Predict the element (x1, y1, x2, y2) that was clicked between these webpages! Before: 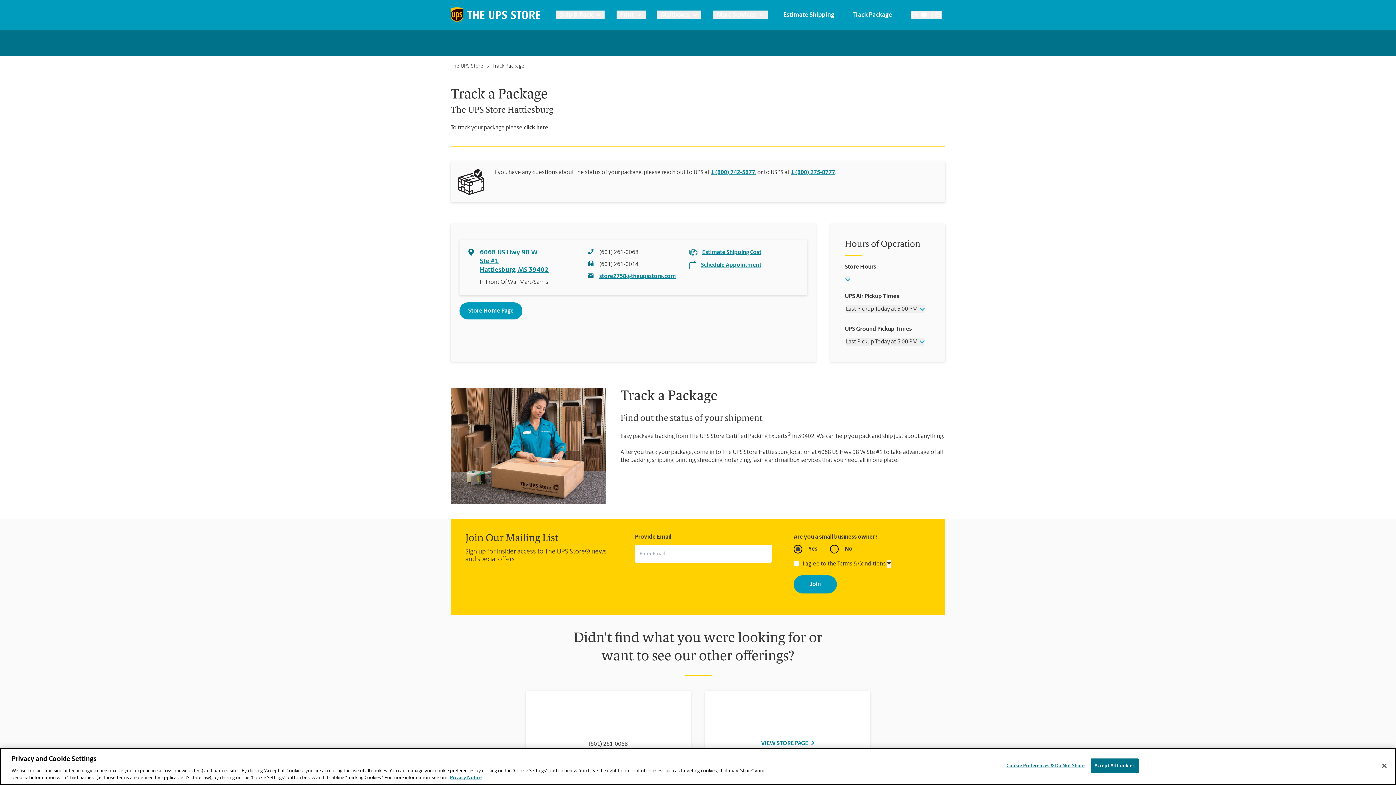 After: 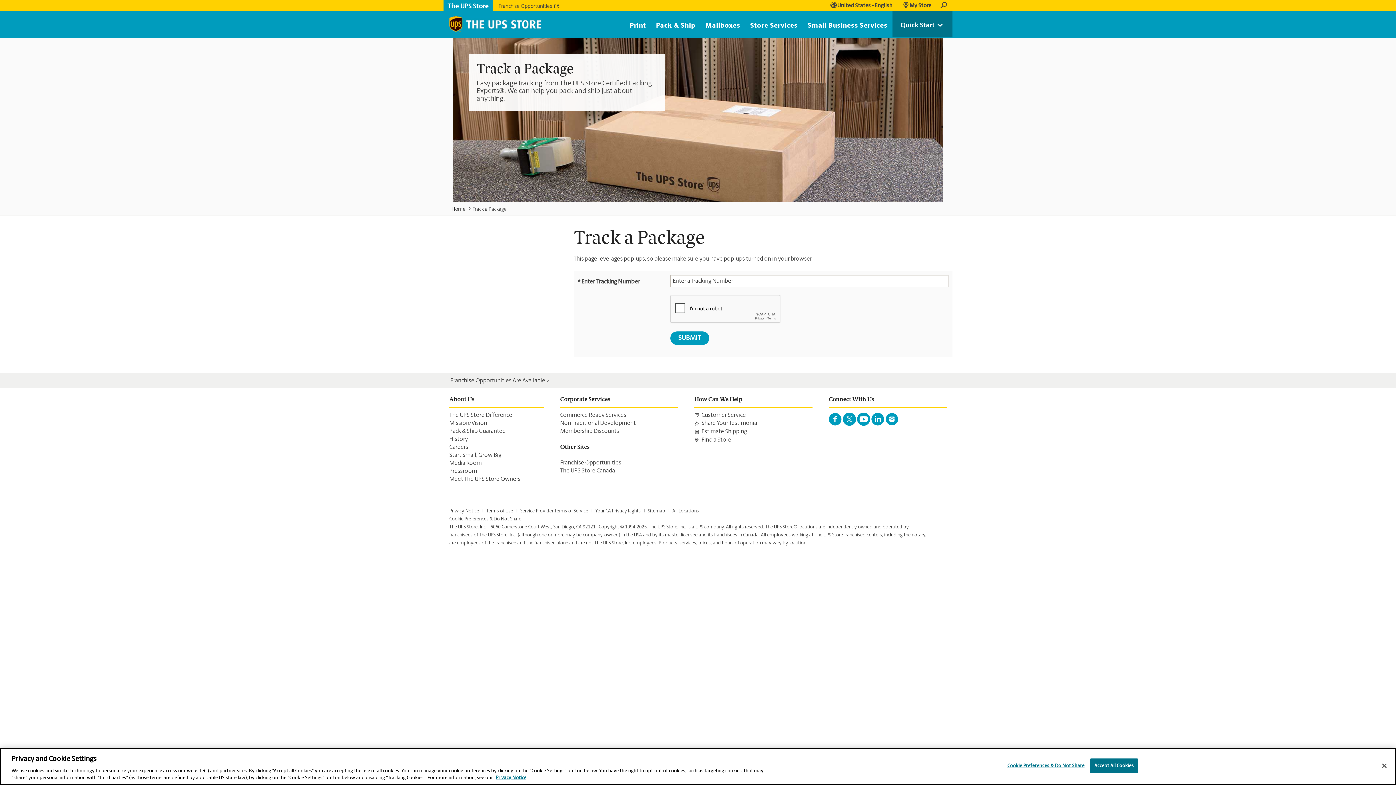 Action: label: click here bbox: (524, 124, 548, 132)